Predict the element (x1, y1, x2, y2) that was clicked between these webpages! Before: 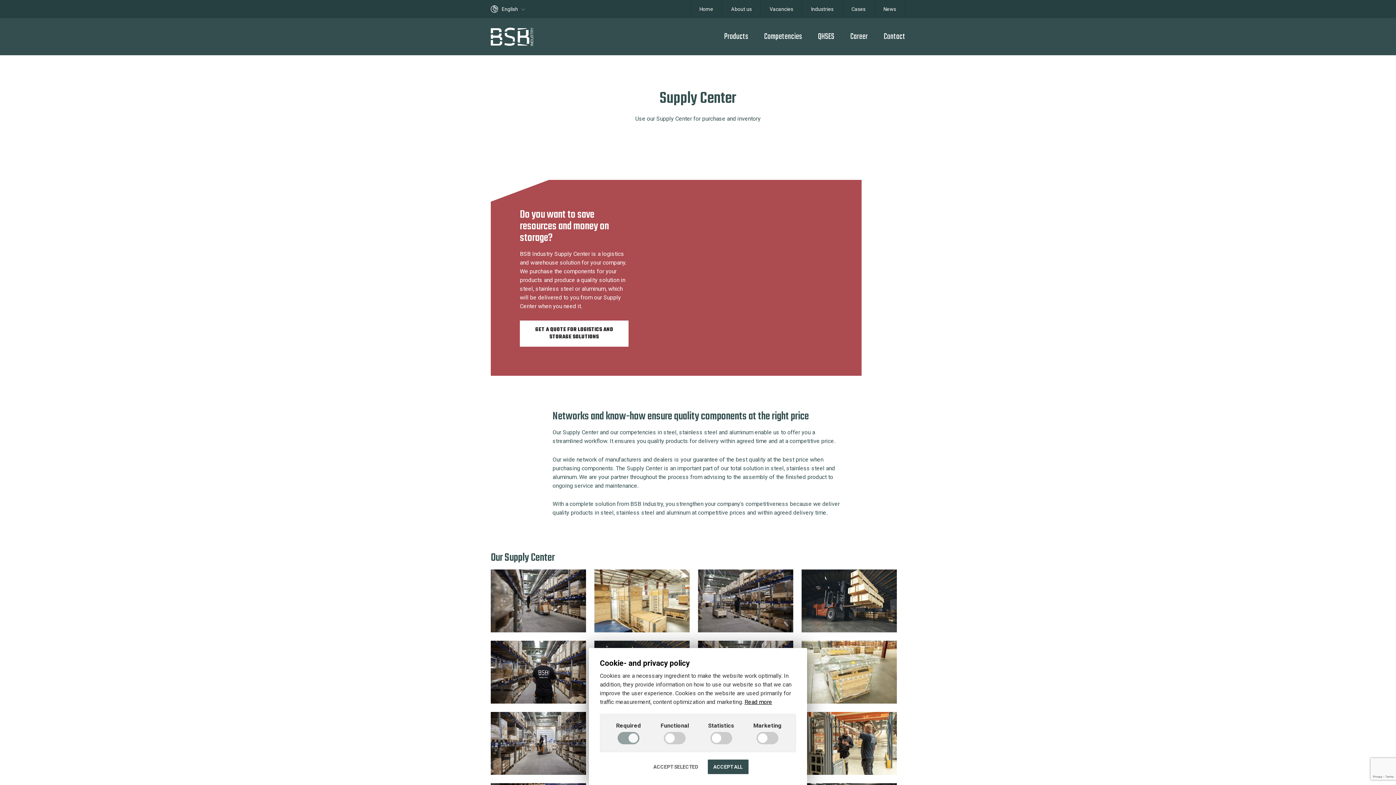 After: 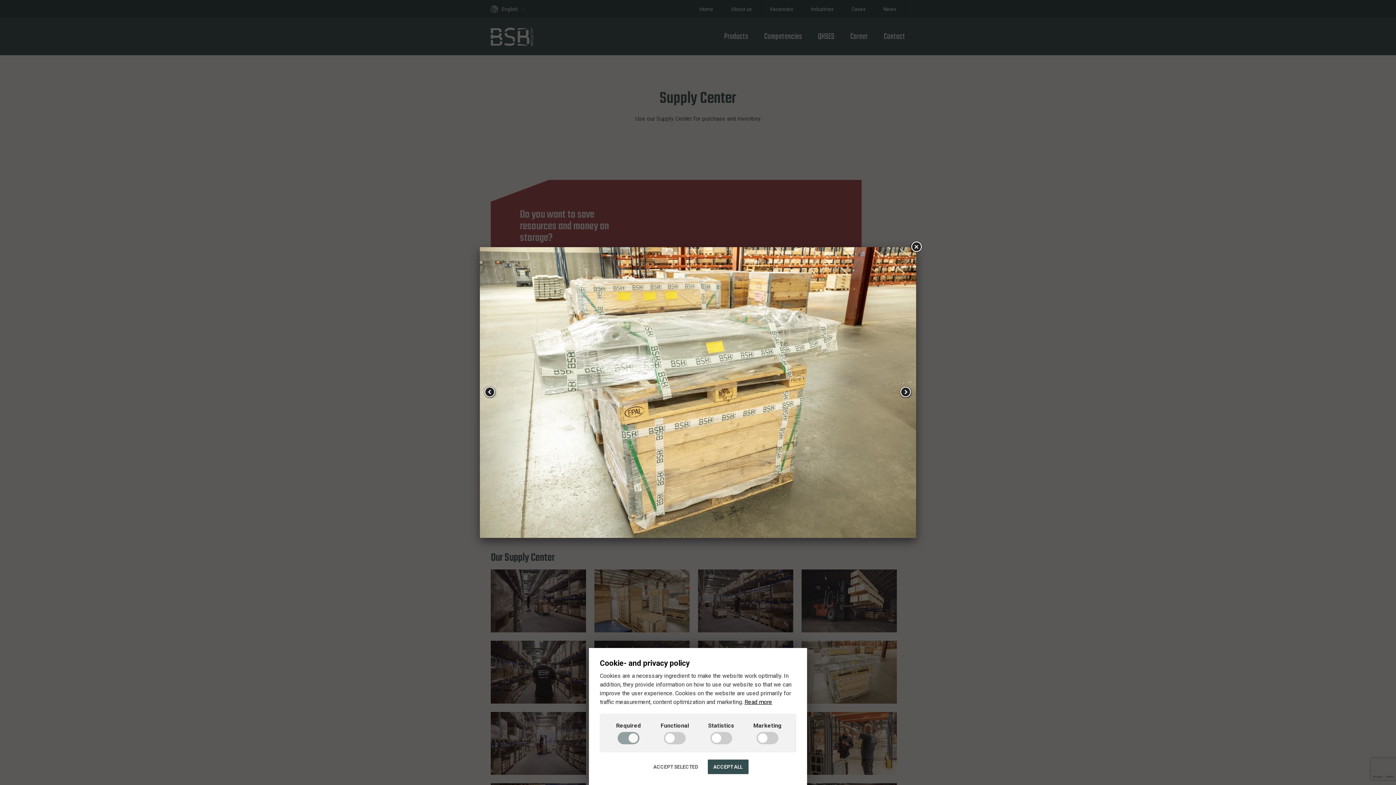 Action: bbox: (801, 641, 897, 704)